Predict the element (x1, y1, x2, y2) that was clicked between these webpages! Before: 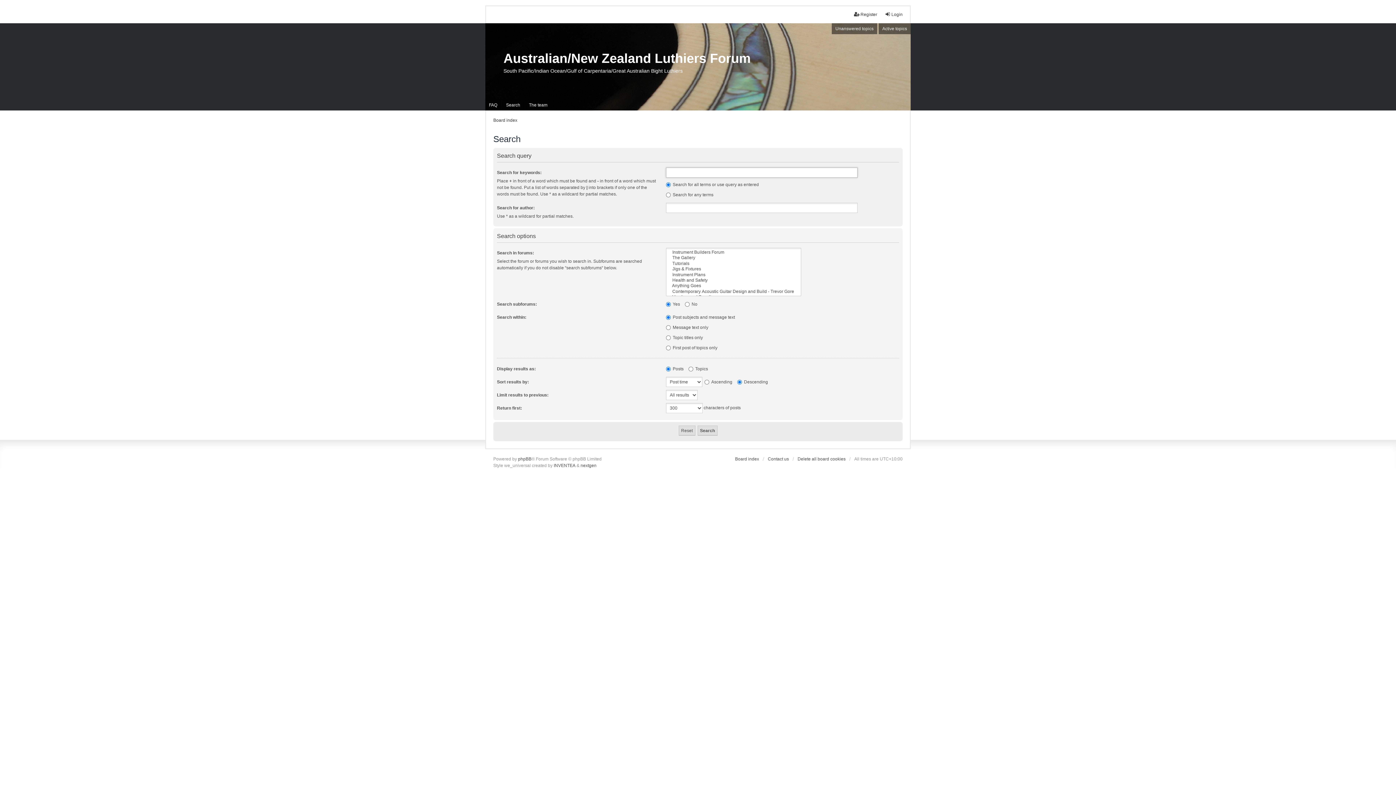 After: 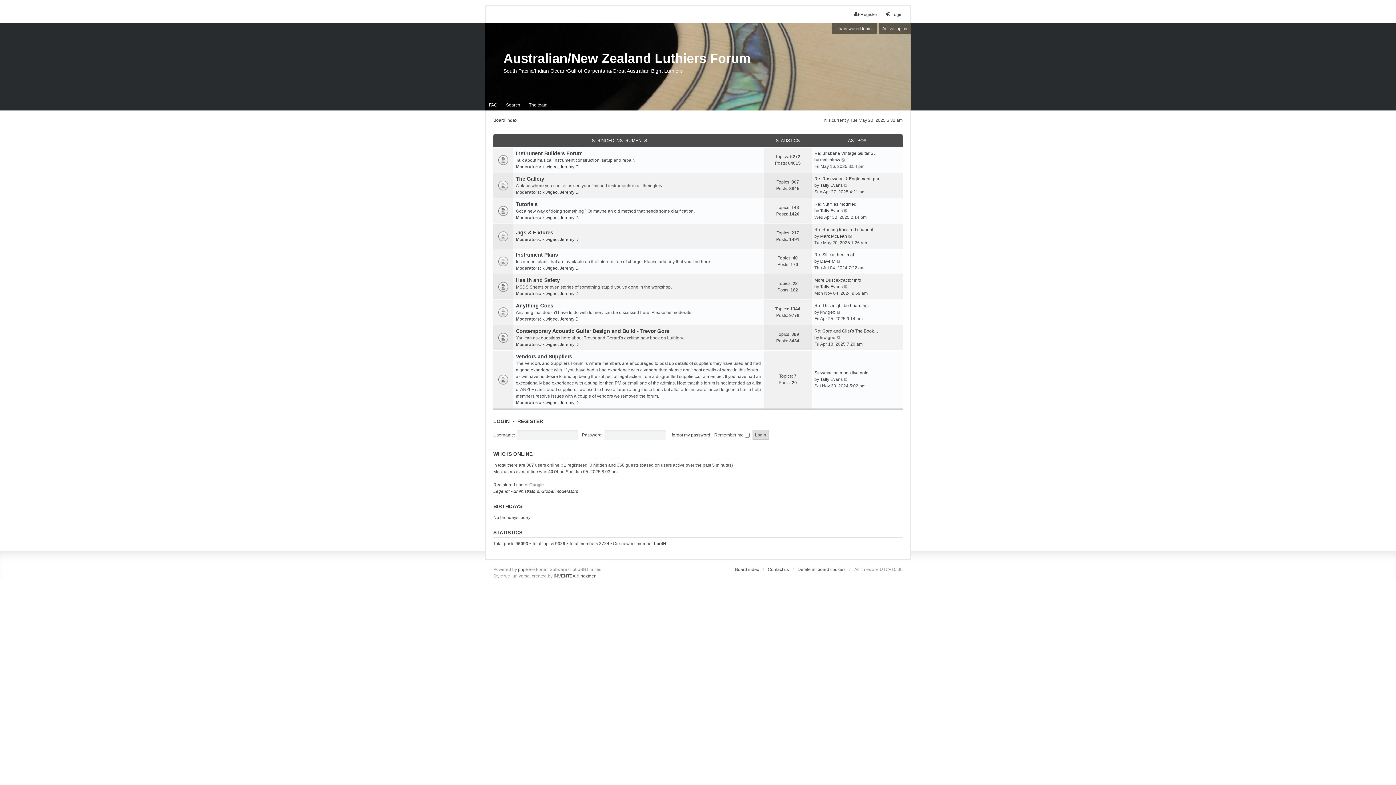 Action: bbox: (493, 117, 517, 123) label: Board index